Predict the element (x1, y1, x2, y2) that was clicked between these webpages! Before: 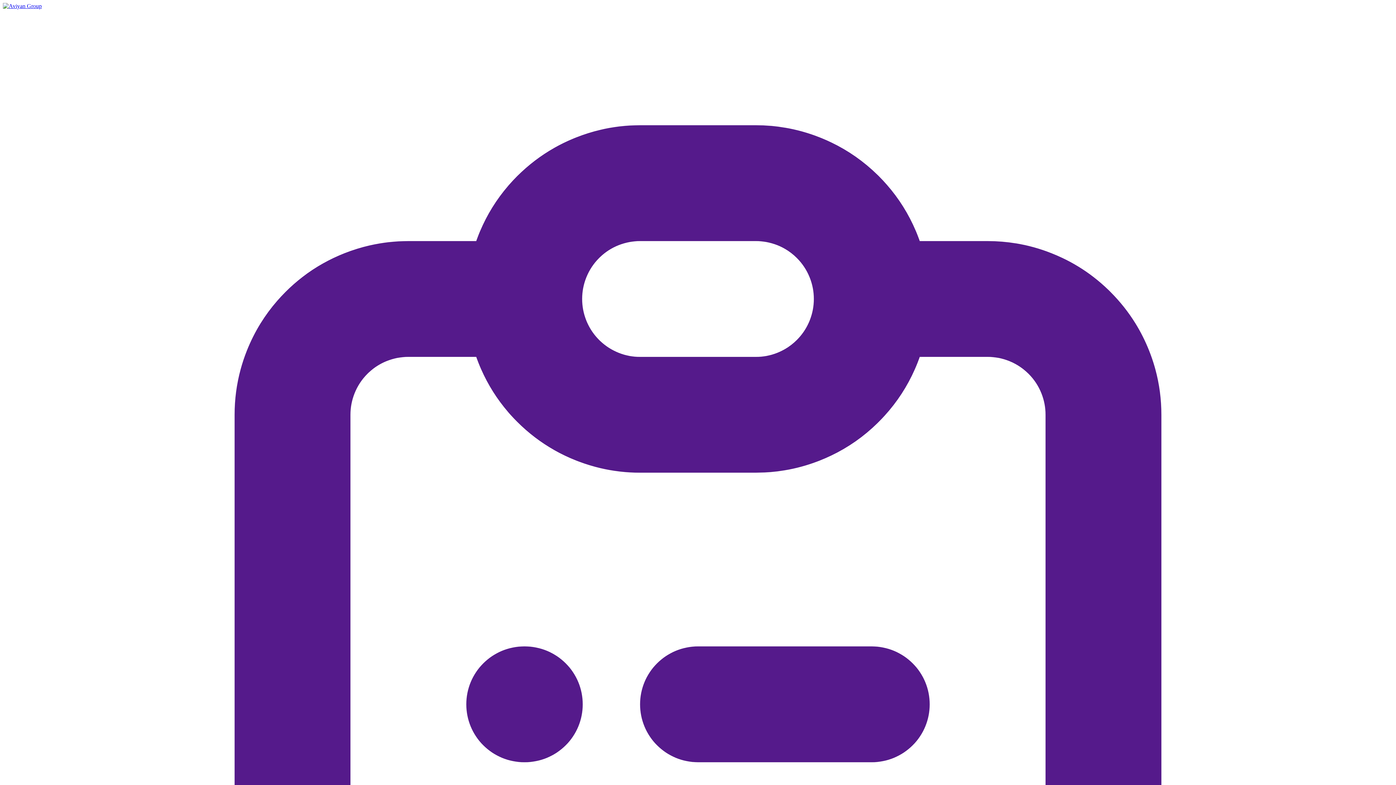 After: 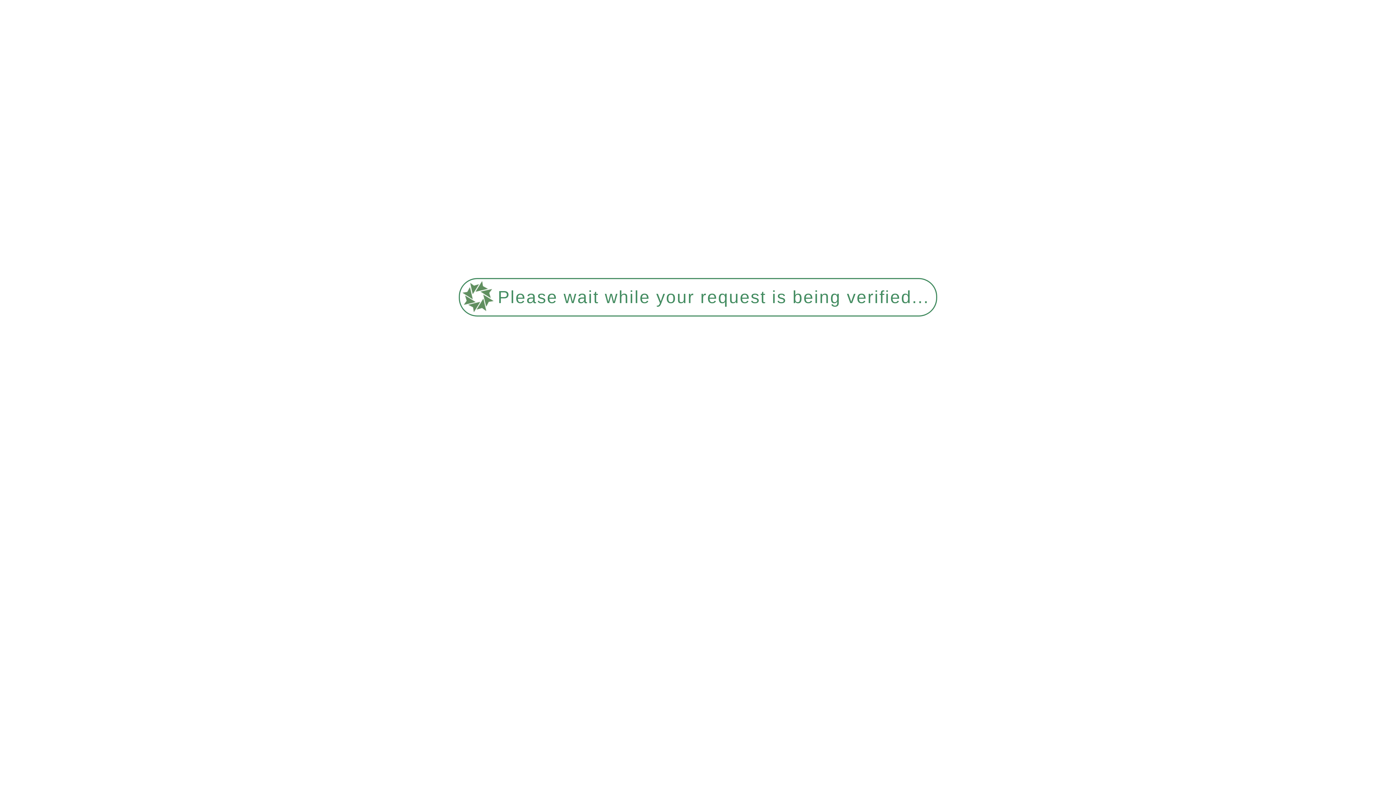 Action: bbox: (2, 2, 41, 9)